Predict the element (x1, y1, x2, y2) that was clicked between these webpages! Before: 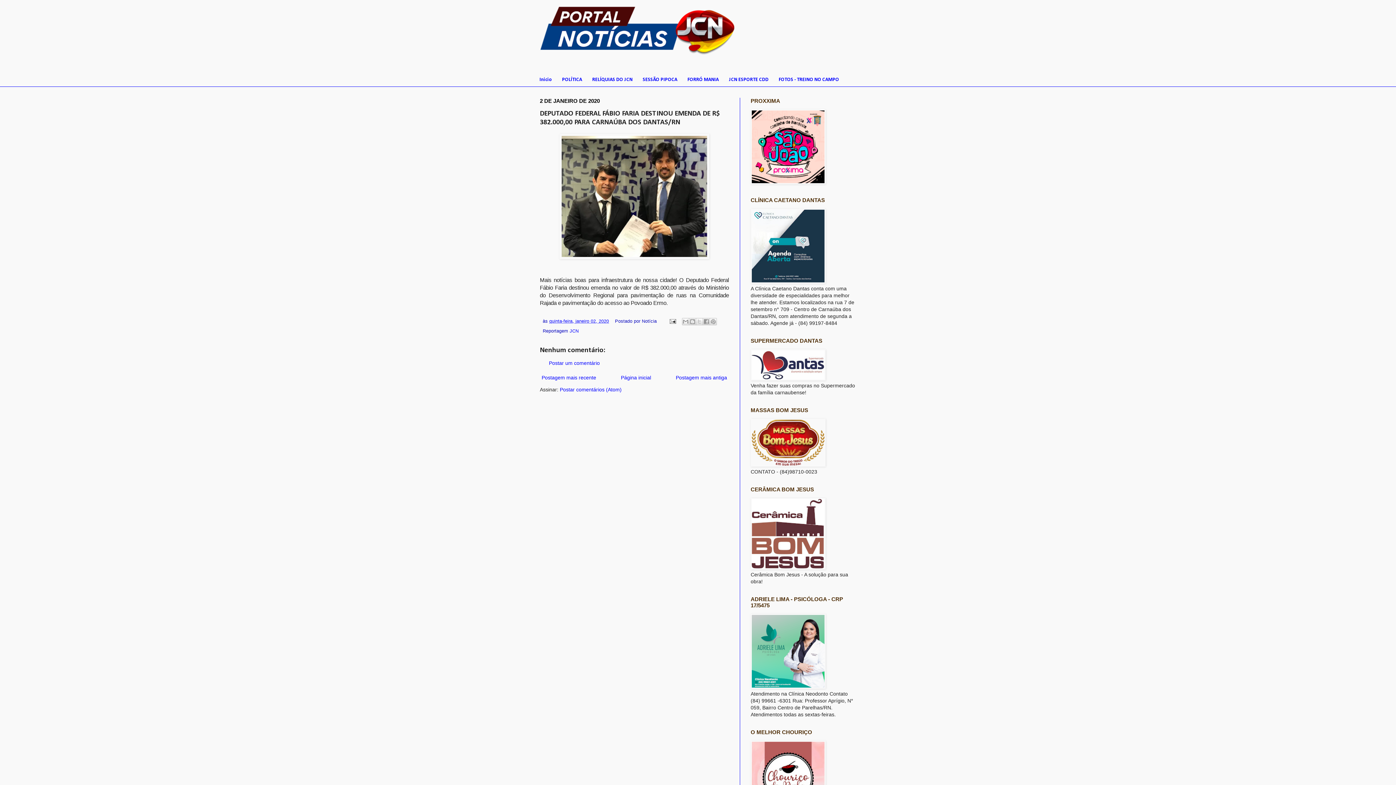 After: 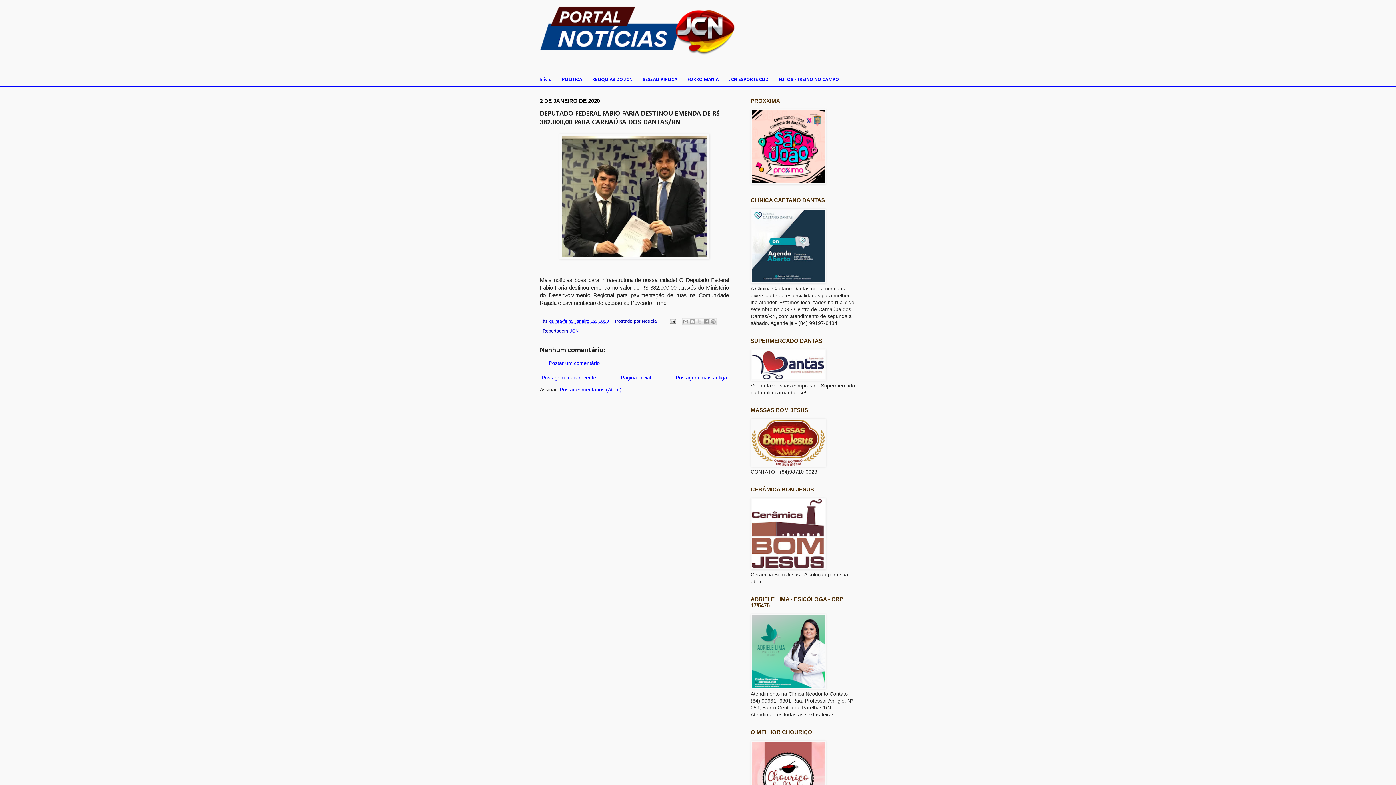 Action: label: quinta-feira, janeiro 02, 2020 bbox: (549, 318, 609, 324)